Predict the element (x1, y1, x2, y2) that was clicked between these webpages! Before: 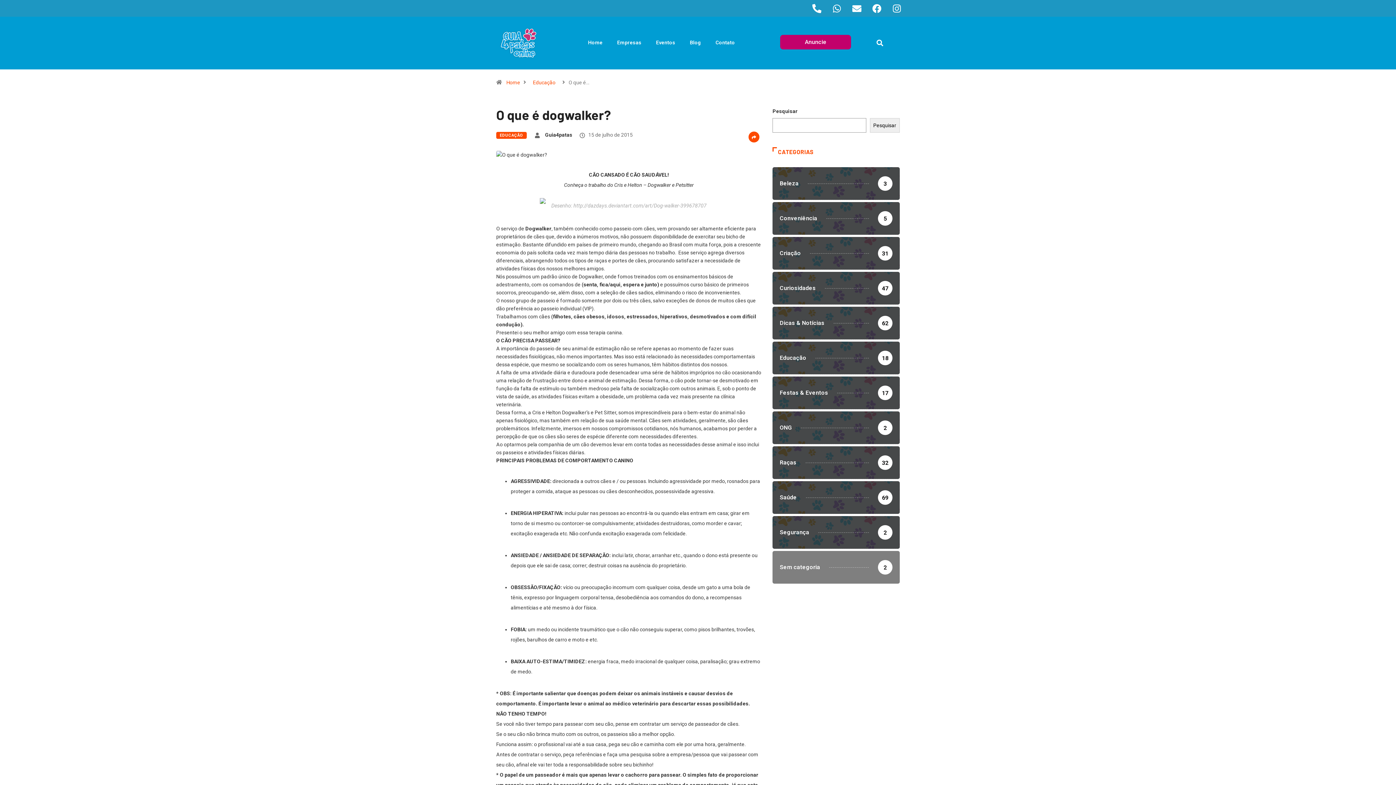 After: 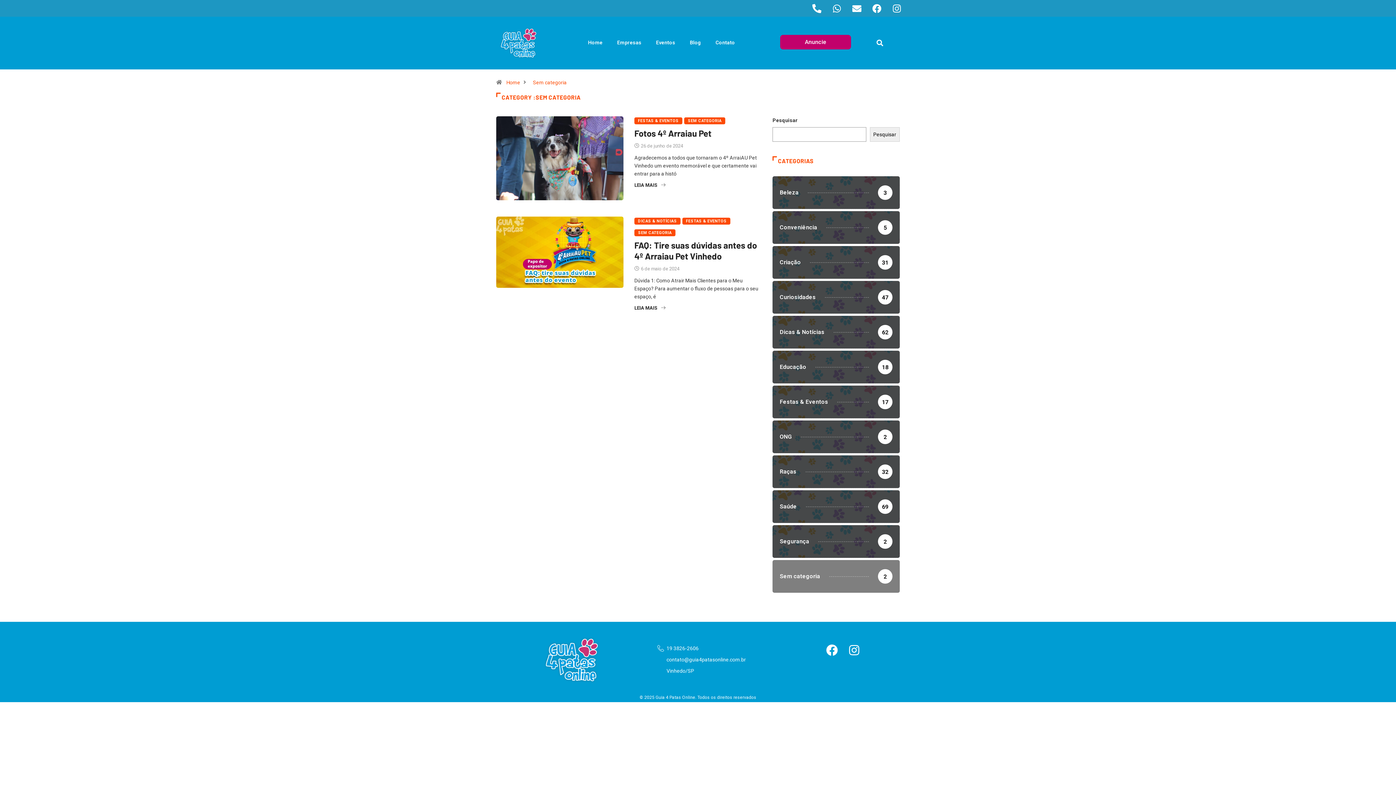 Action: bbox: (772, 551, 900, 584) label: Sem categoria
2